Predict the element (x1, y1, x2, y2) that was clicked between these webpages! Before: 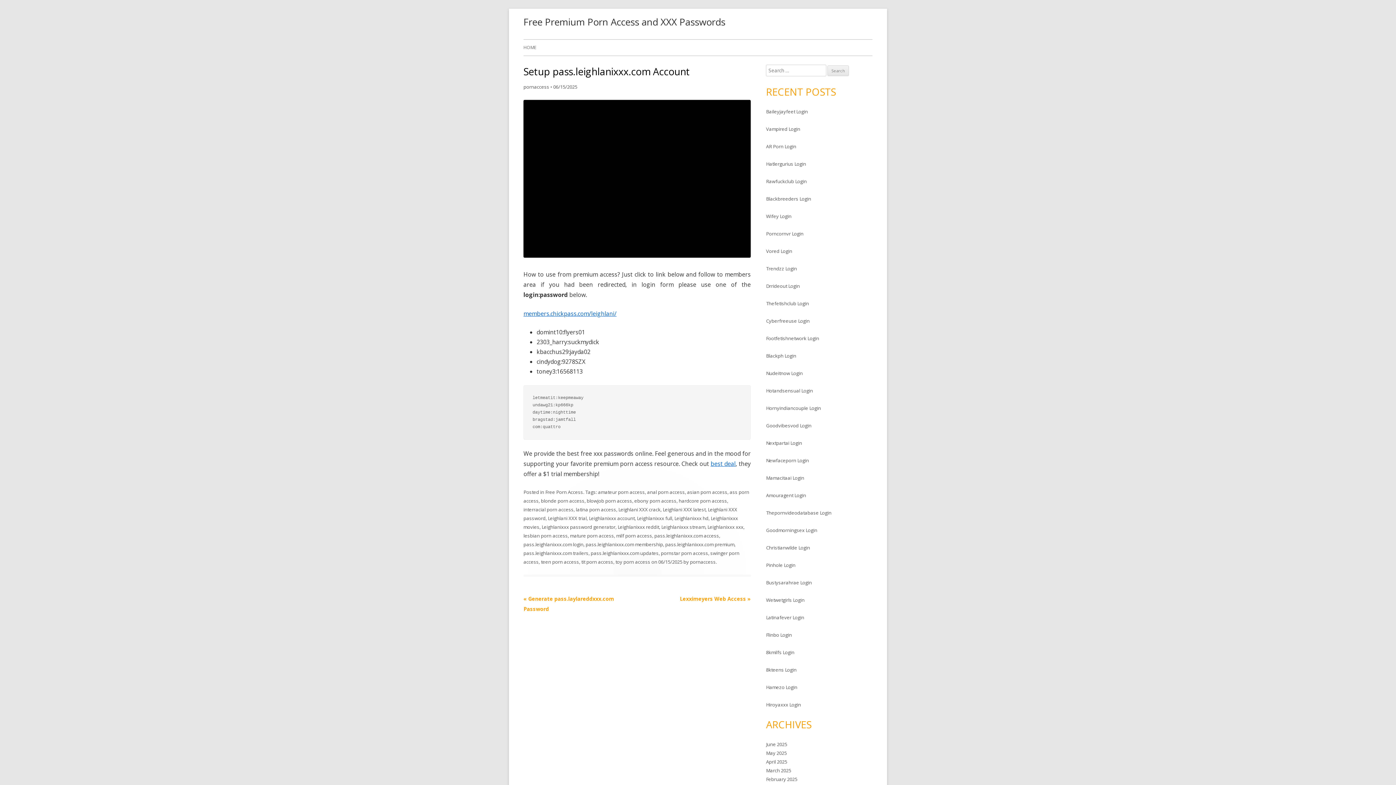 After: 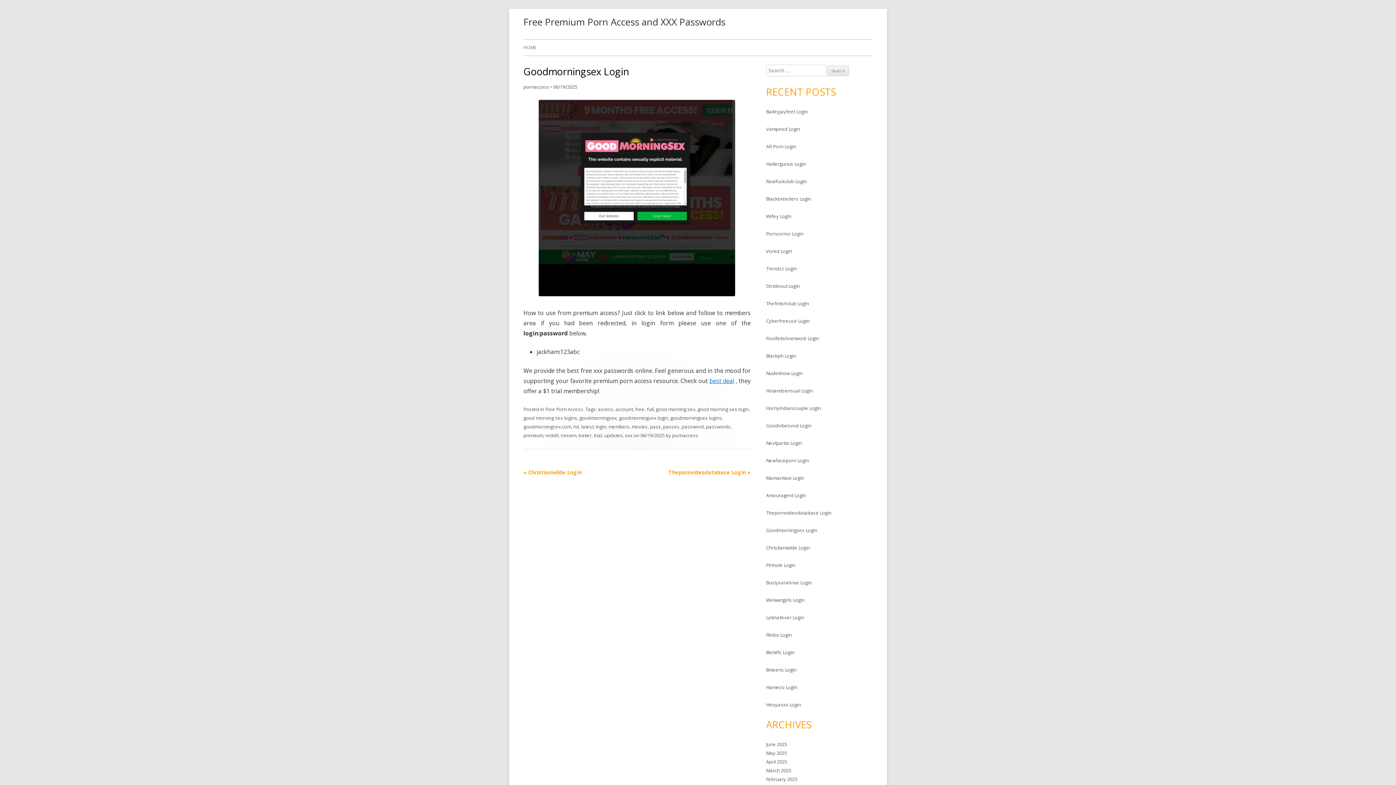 Action: label: Goodmorningsex Login bbox: (766, 527, 817, 533)